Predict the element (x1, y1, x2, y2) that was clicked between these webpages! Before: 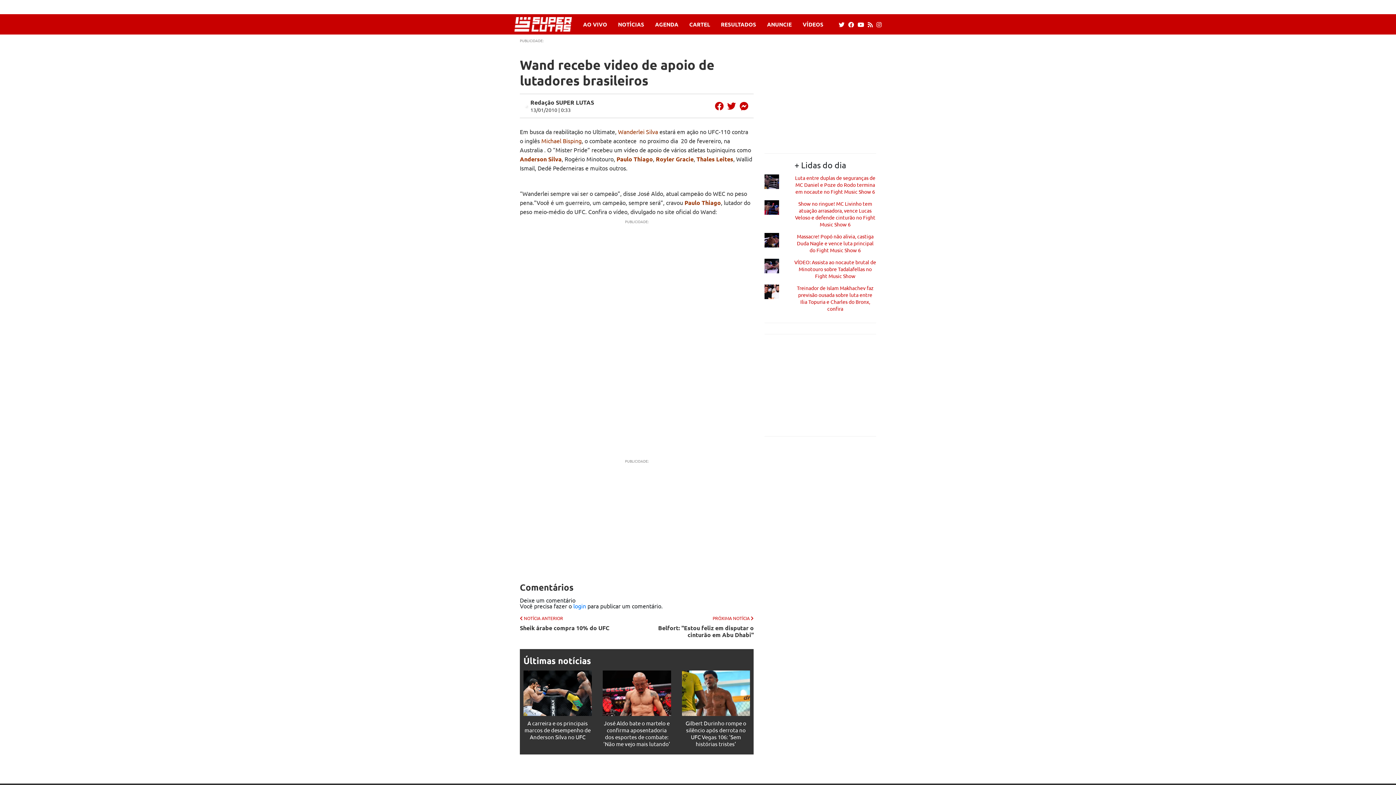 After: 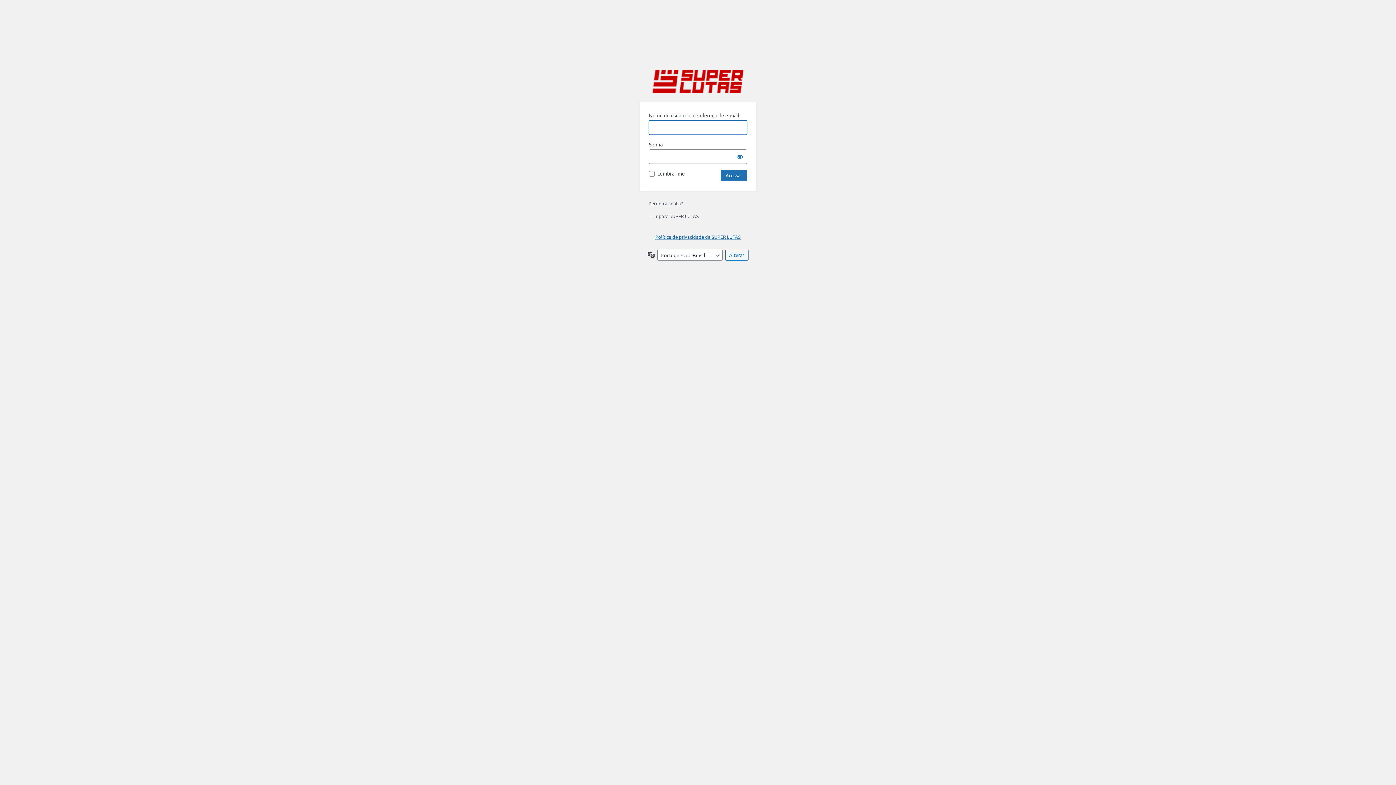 Action: bbox: (573, 602, 586, 609) label: login